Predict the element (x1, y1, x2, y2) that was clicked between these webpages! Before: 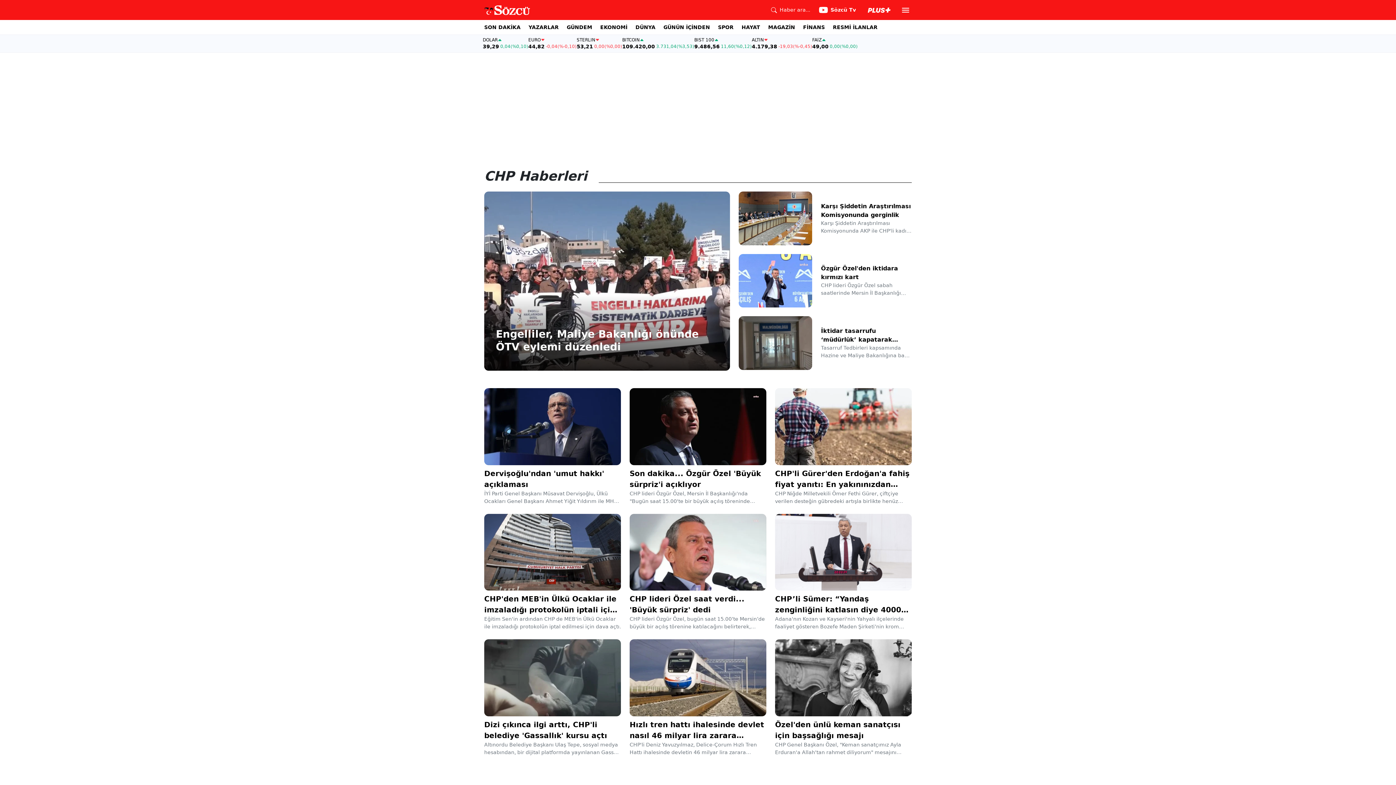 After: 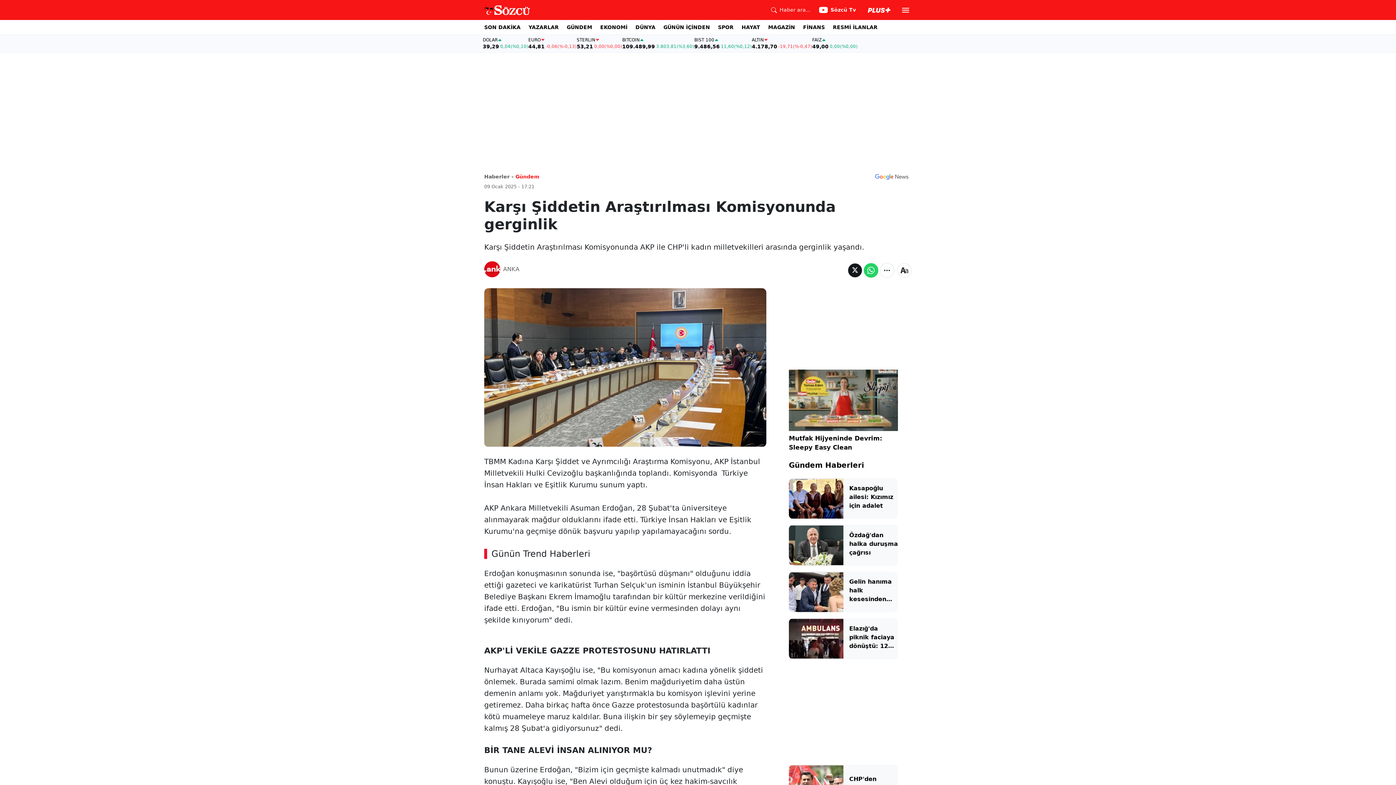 Action: bbox: (821, 202, 912, 234) label: Karşı Şiddetin Araştırılması Komisyonunda gerginlik
Karşı Şiddetin Araştırılması Komisyonunda AKP ile CHP'li kadın milletvekilleri arasında gerginlik yaşandı.